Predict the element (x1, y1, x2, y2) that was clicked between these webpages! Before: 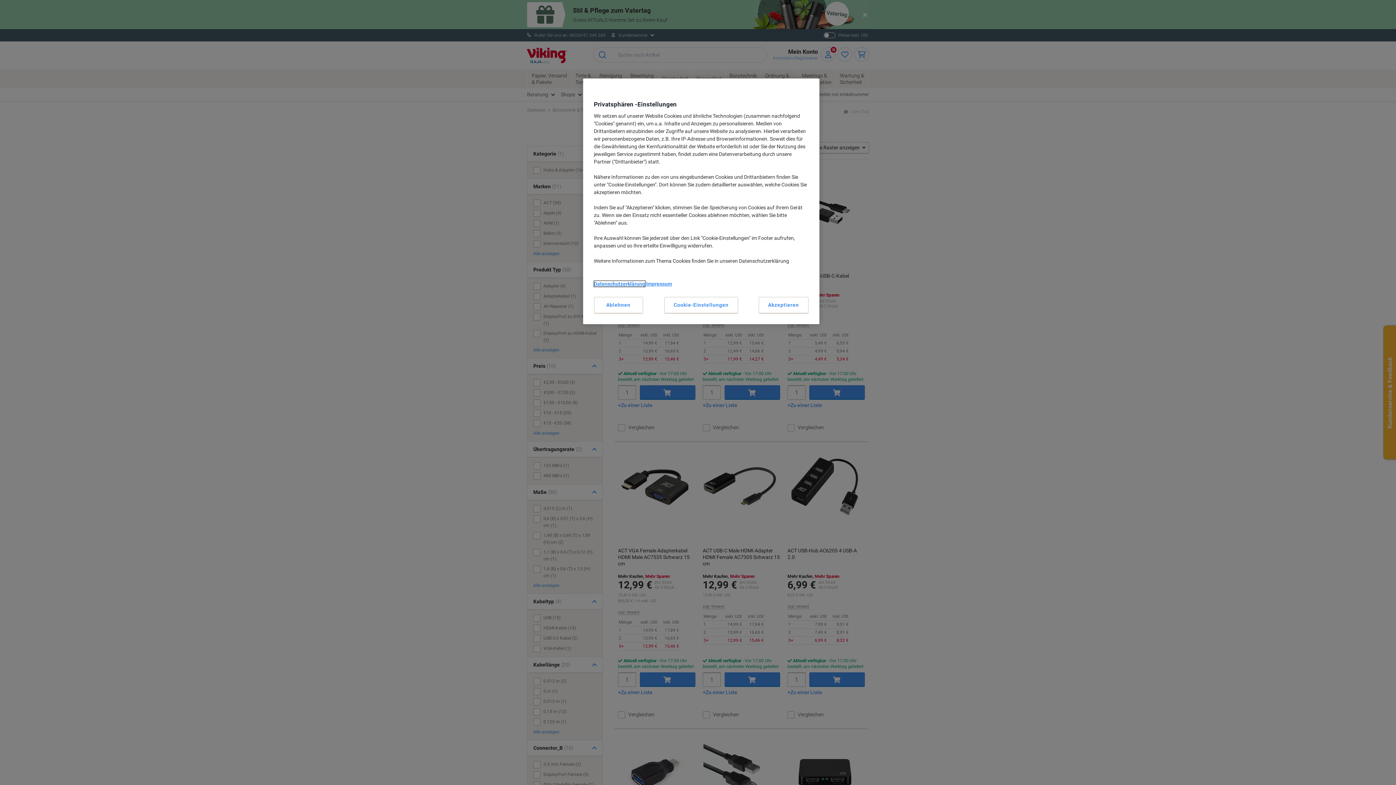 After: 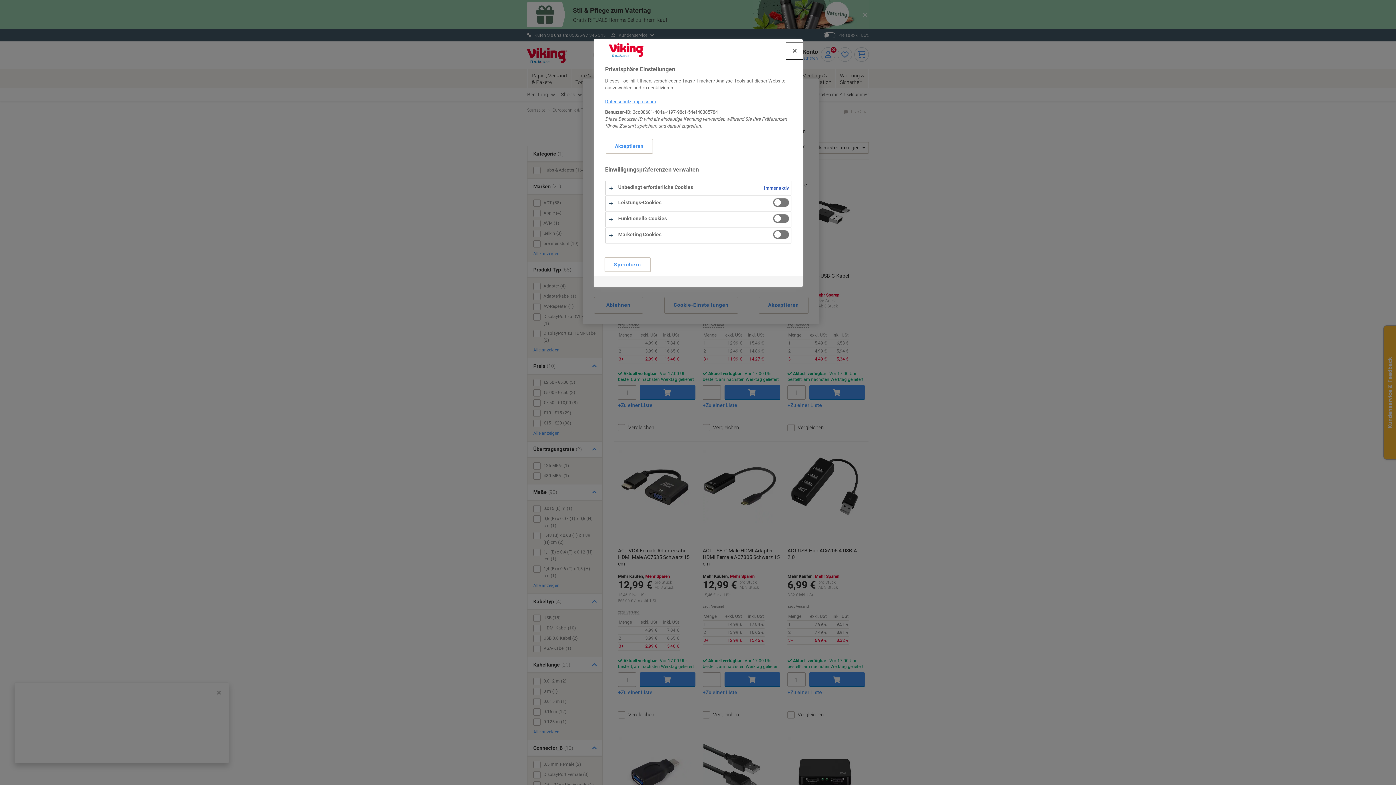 Action: bbox: (664, 297, 738, 313) label: Cookie-Einstellungen